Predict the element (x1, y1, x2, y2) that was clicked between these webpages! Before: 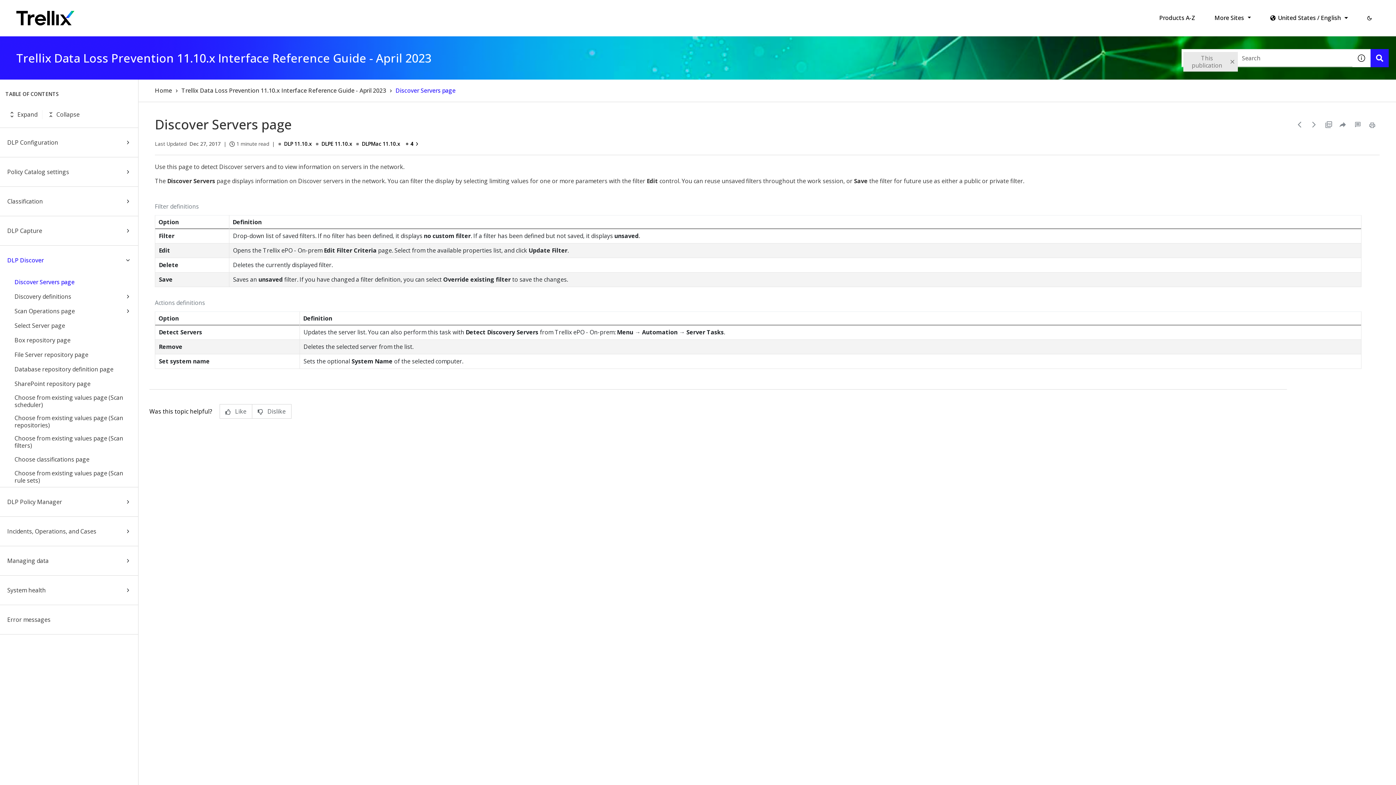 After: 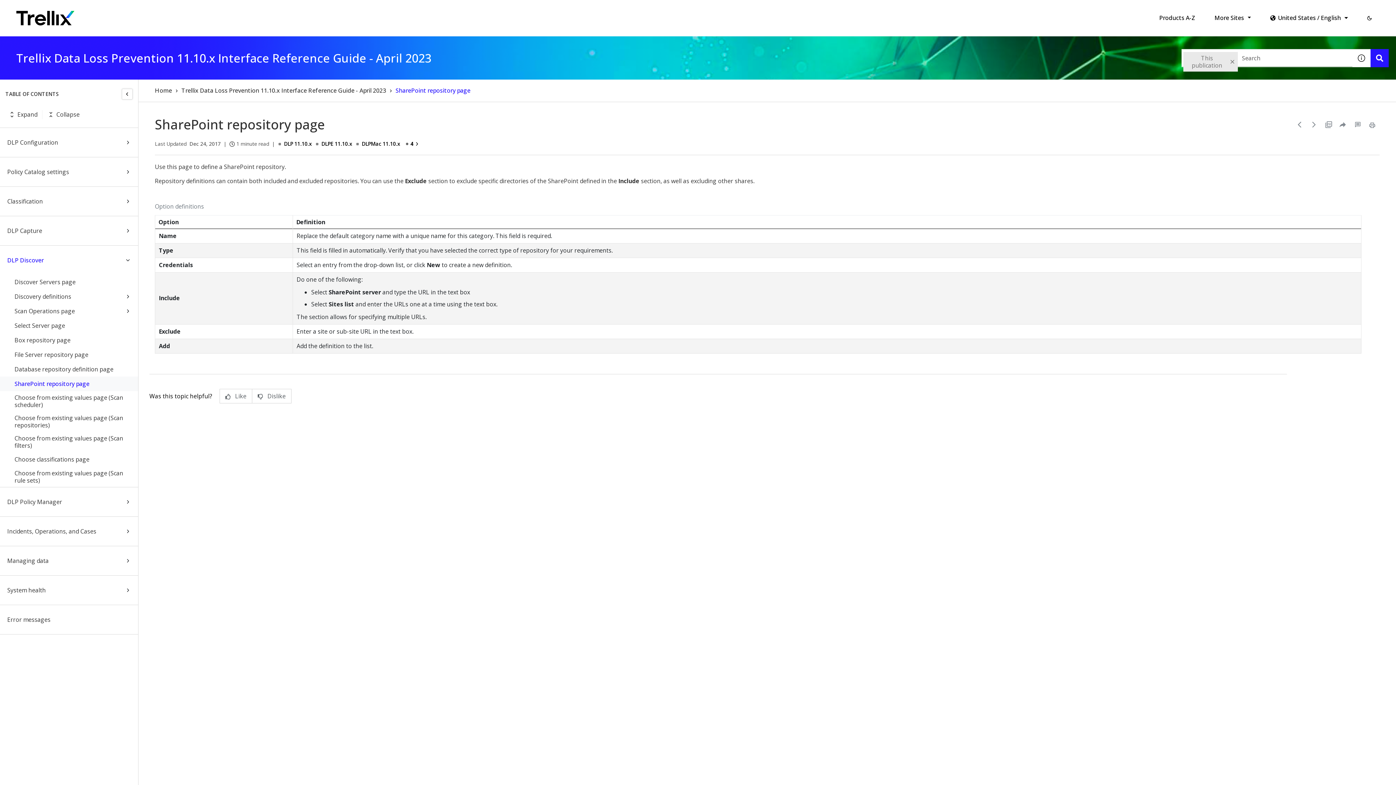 Action: label: SharePoint repository page bbox: (14, 379, 123, 388)